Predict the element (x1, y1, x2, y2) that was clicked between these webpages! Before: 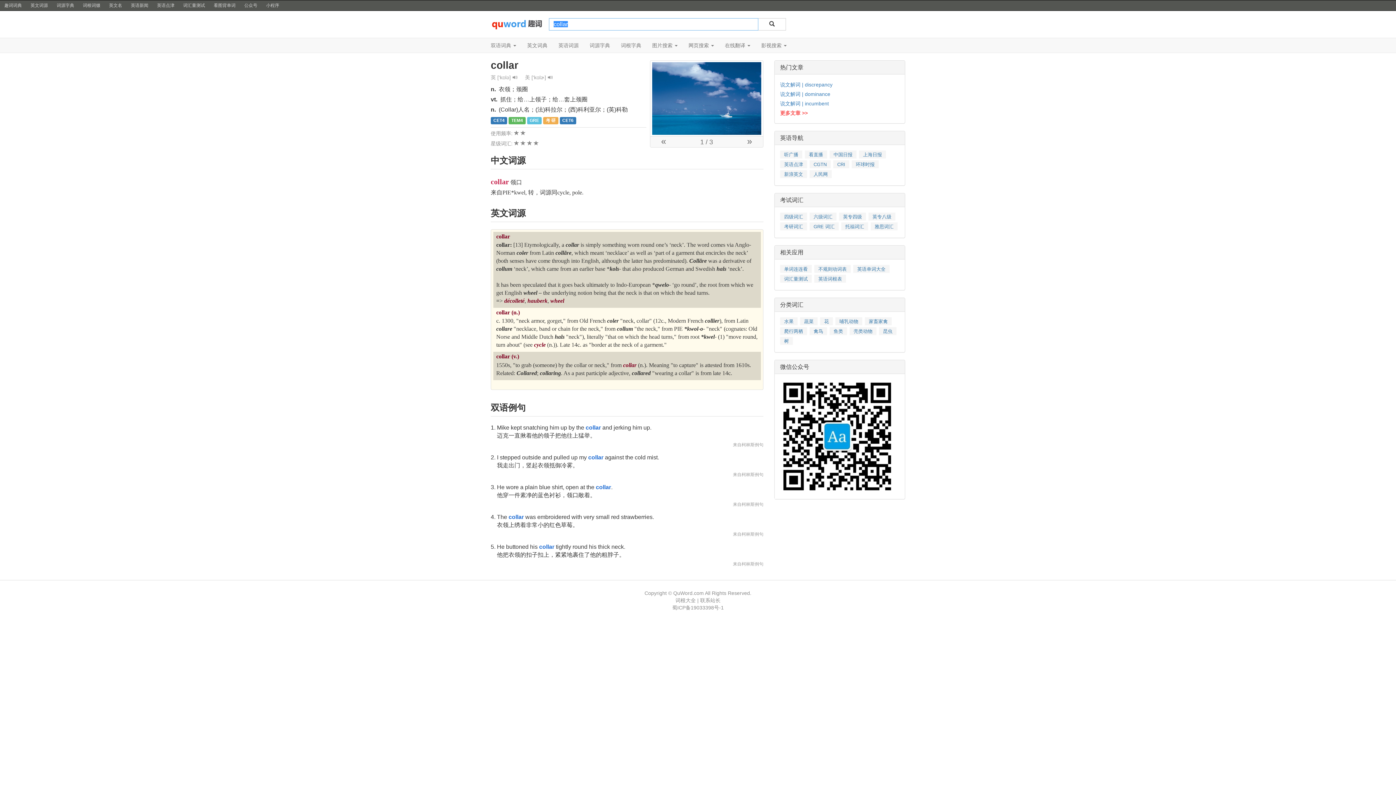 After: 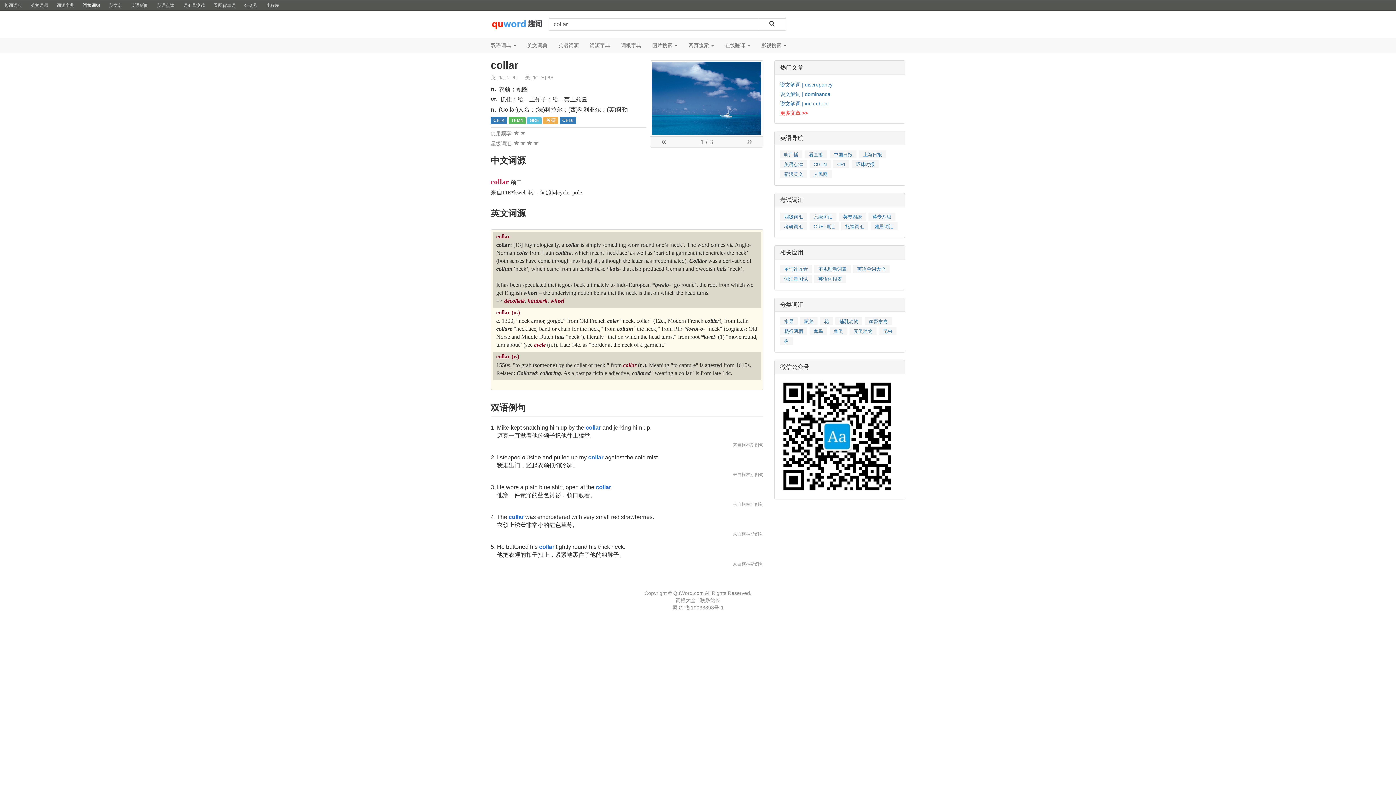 Action: bbox: (78, 0, 104, 10) label: 词根词缀